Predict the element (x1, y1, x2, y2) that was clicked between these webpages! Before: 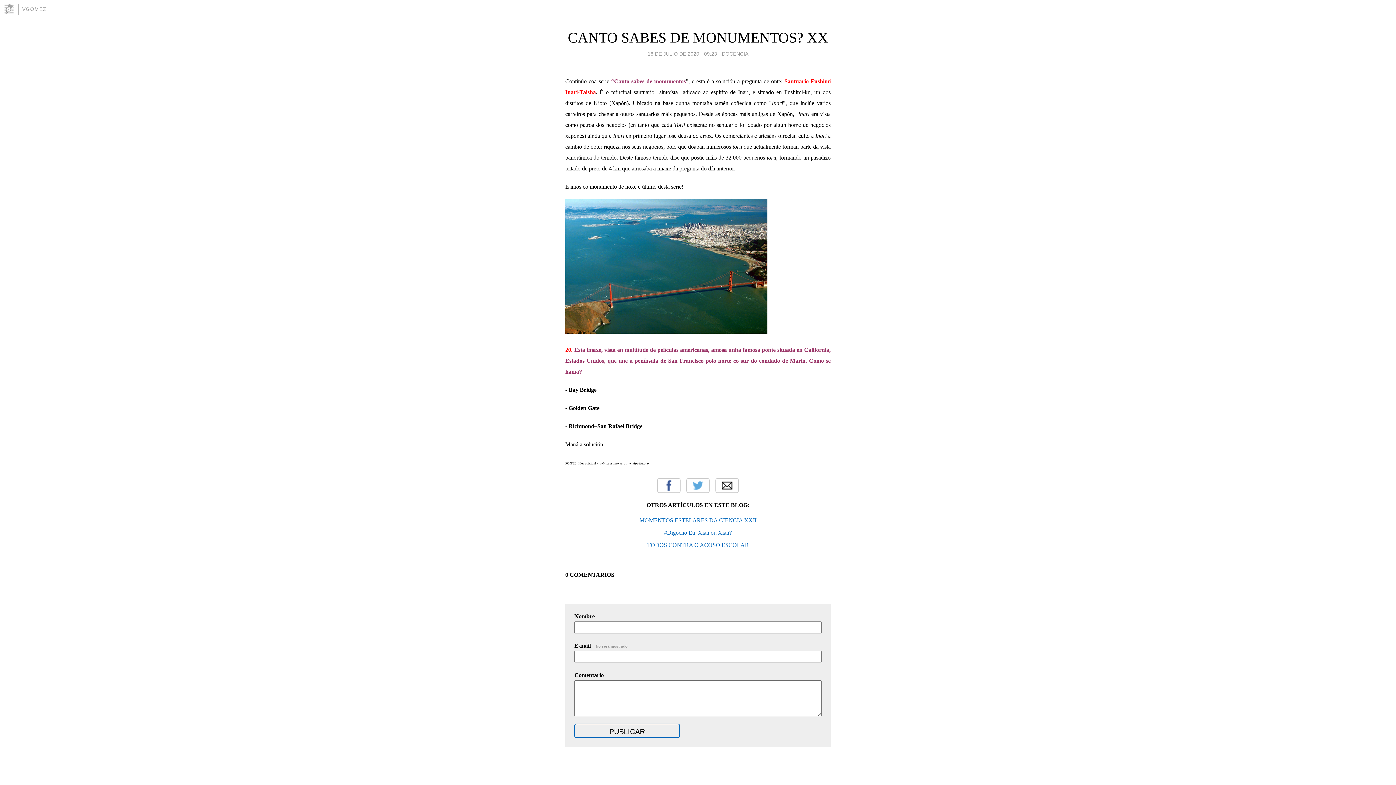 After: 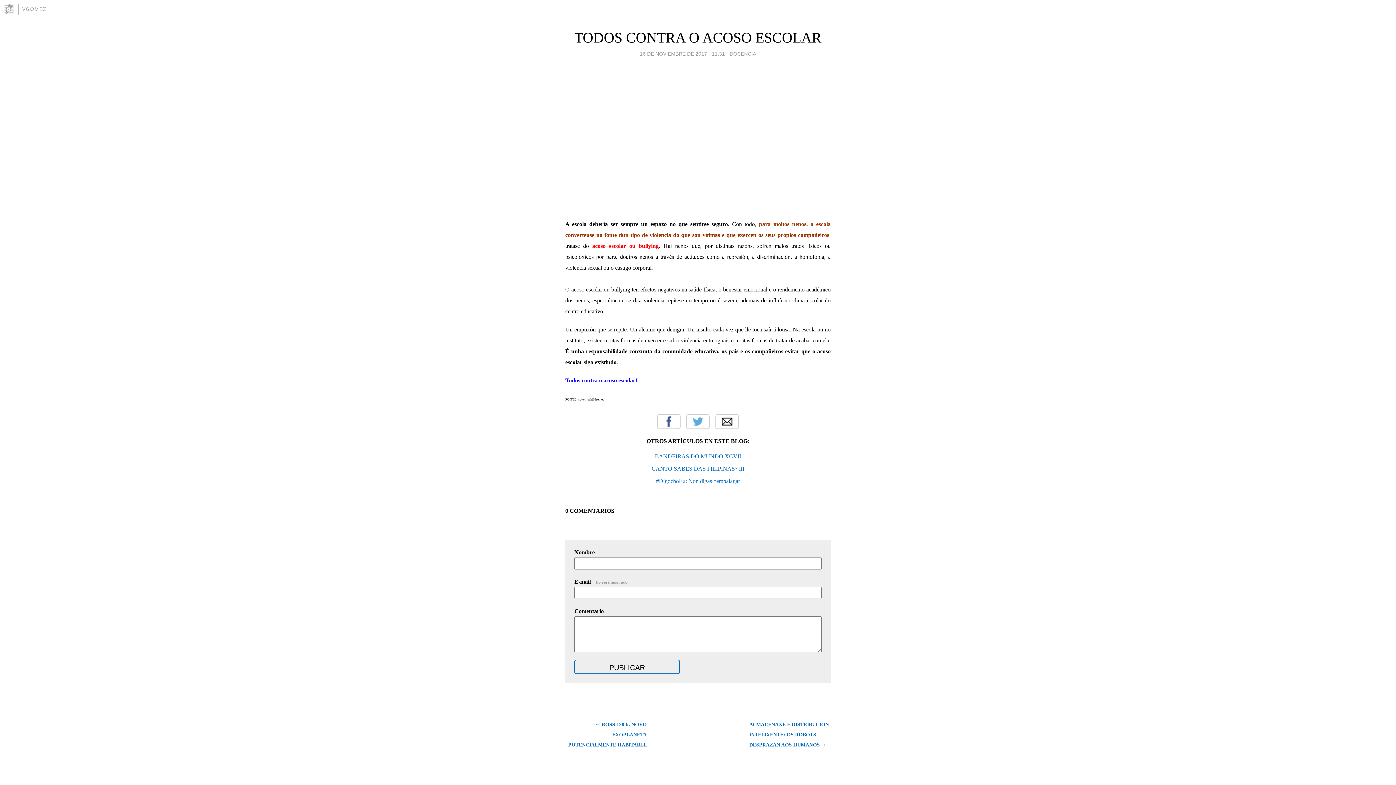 Action: label: TODOS CONTRA O ACOSO ESCOLAR bbox: (647, 542, 749, 548)